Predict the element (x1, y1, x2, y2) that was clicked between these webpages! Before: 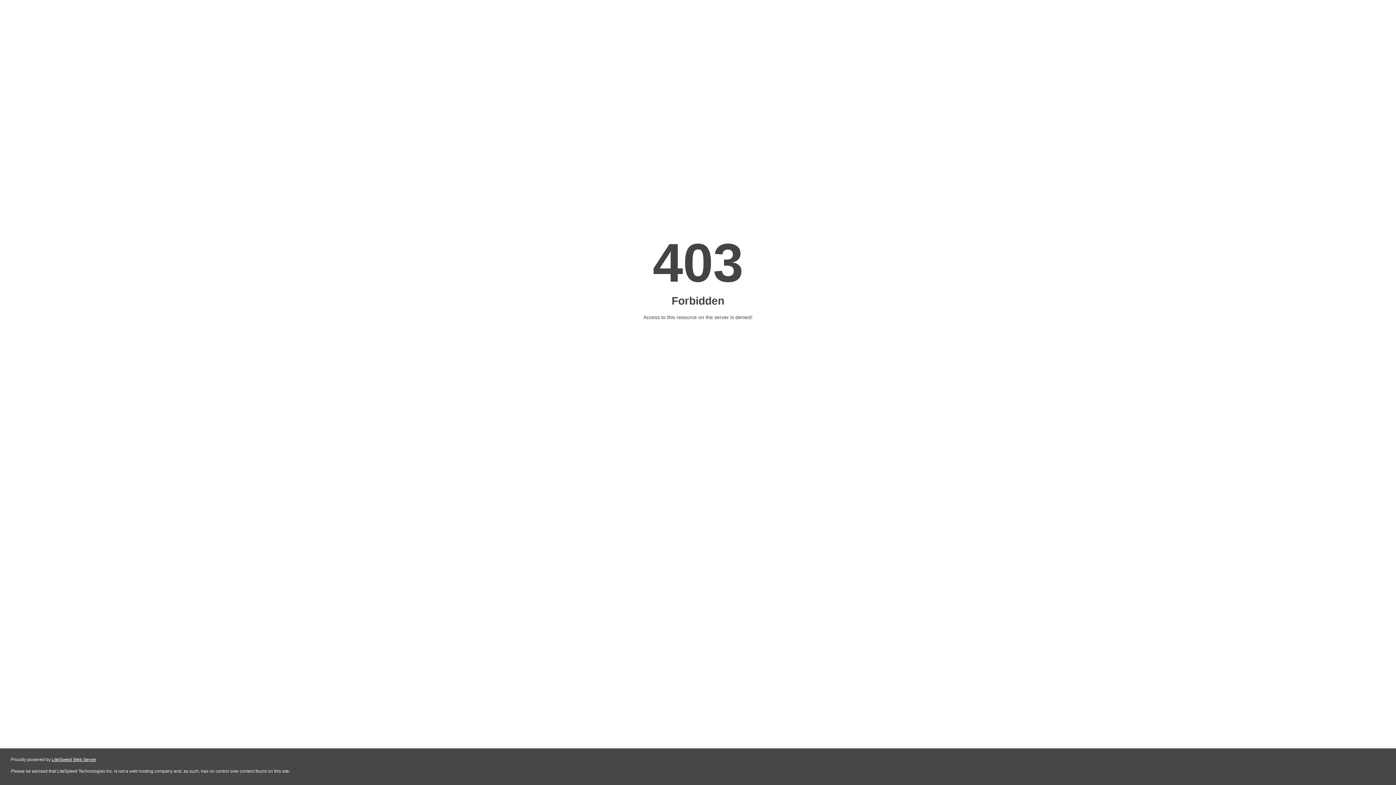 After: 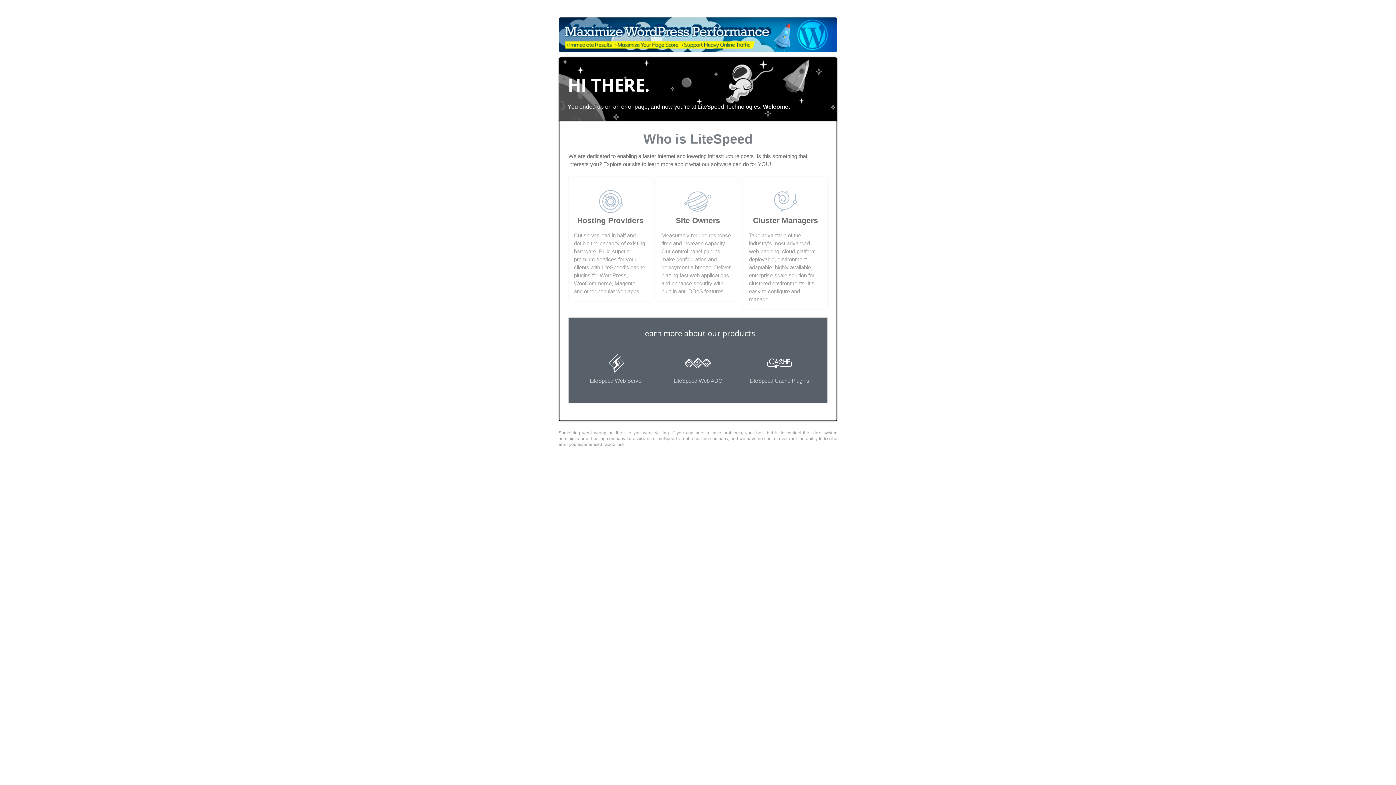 Action: bbox: (51, 757, 96, 762) label: LiteSpeed Web Server